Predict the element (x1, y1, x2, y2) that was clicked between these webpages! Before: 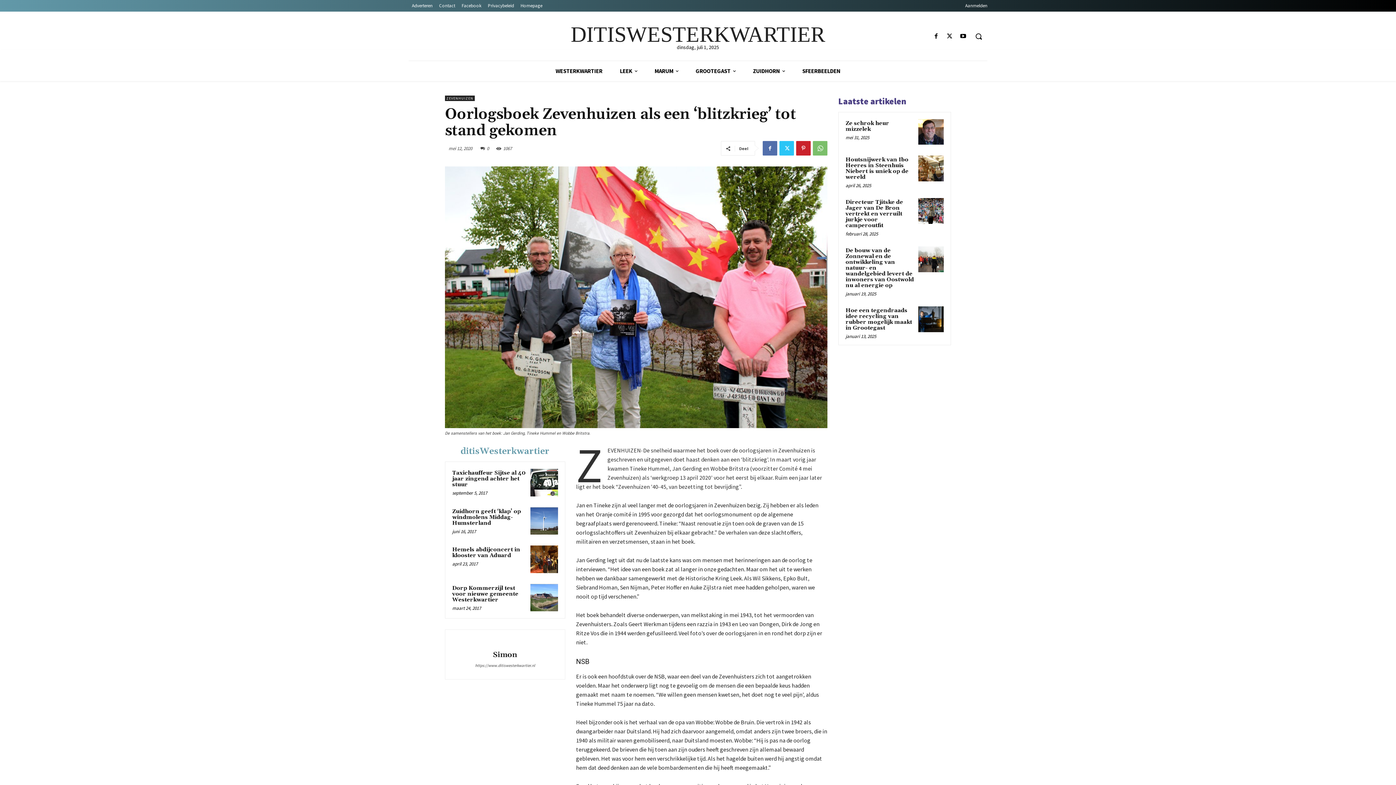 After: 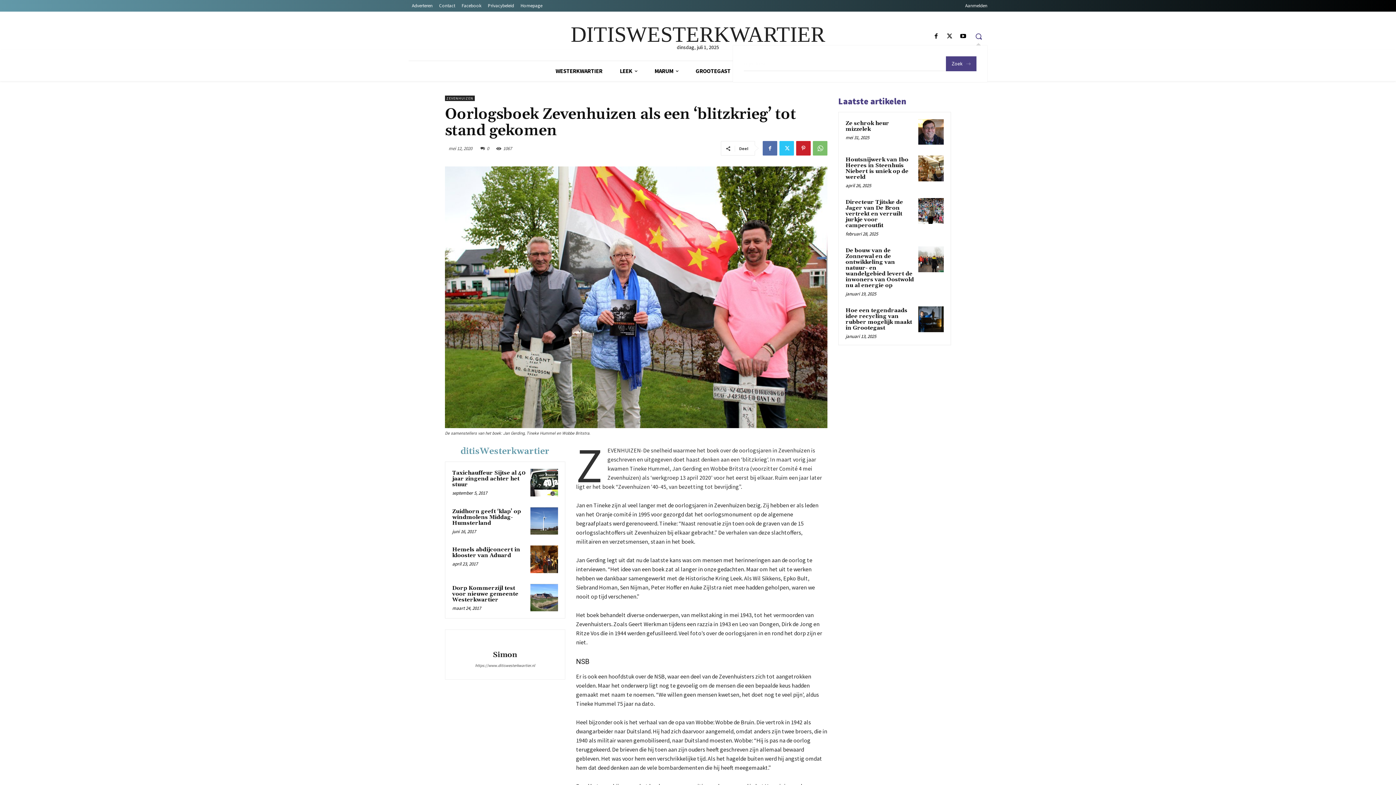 Action: bbox: (970, 27, 987, 45) label: Search